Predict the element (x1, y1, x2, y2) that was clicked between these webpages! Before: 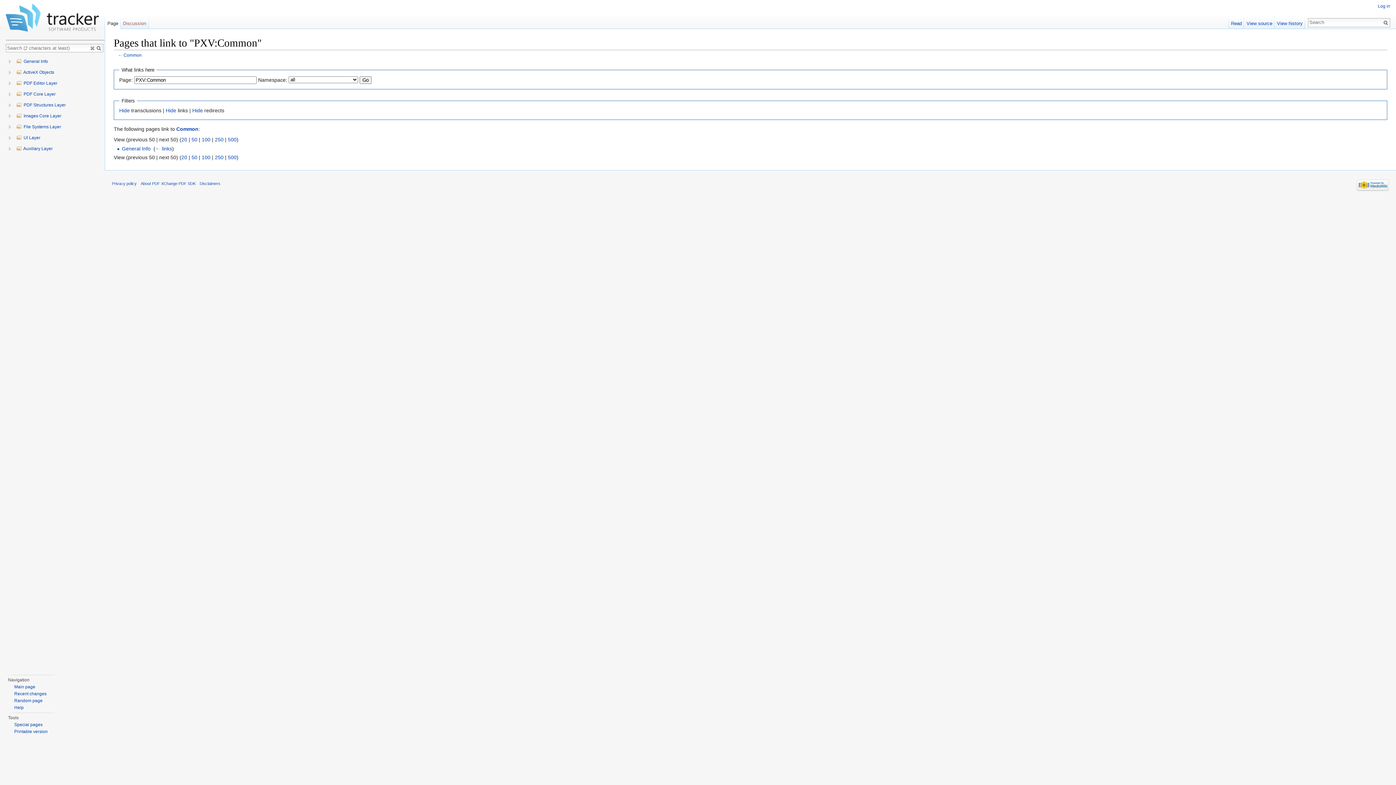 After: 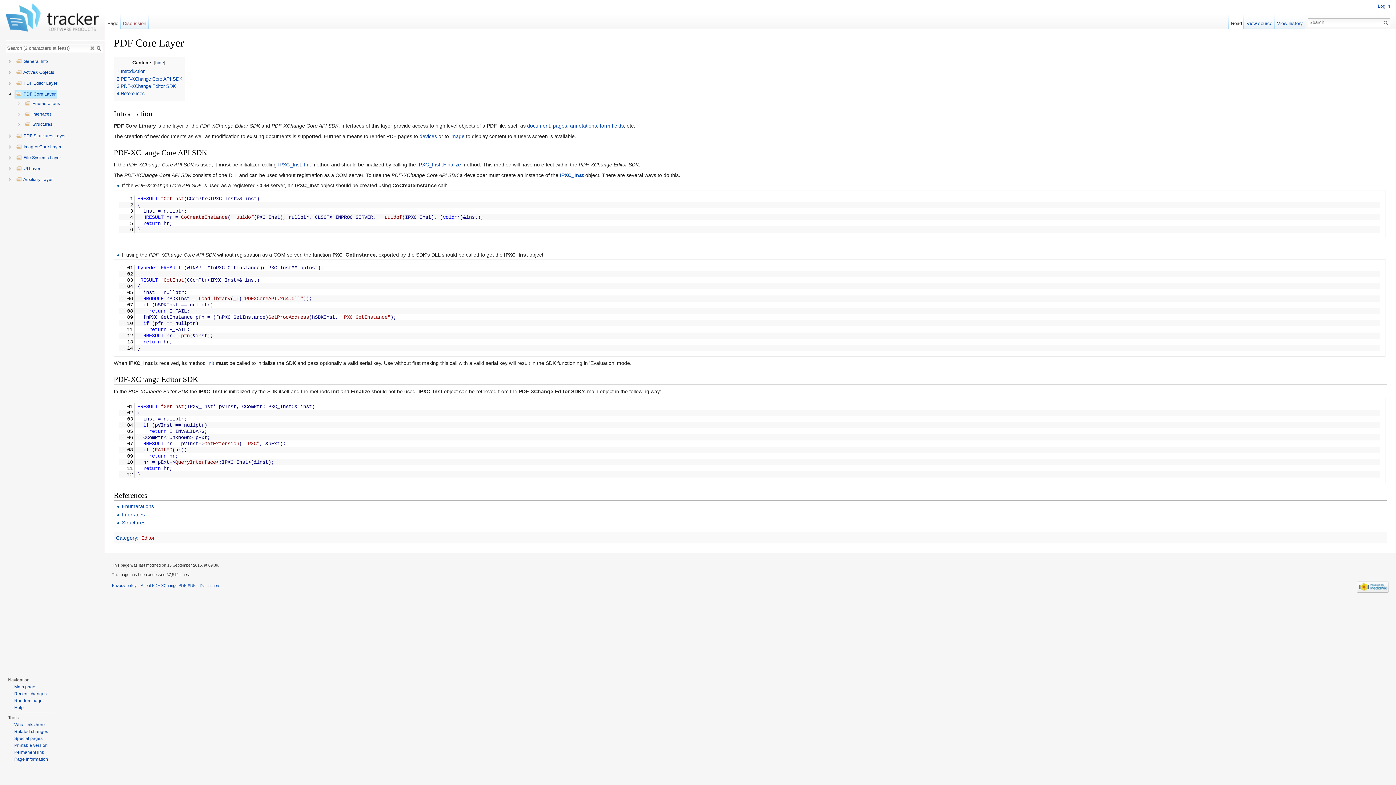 Action: bbox: (14, 89, 57, 98) label:  PDF Core Layer